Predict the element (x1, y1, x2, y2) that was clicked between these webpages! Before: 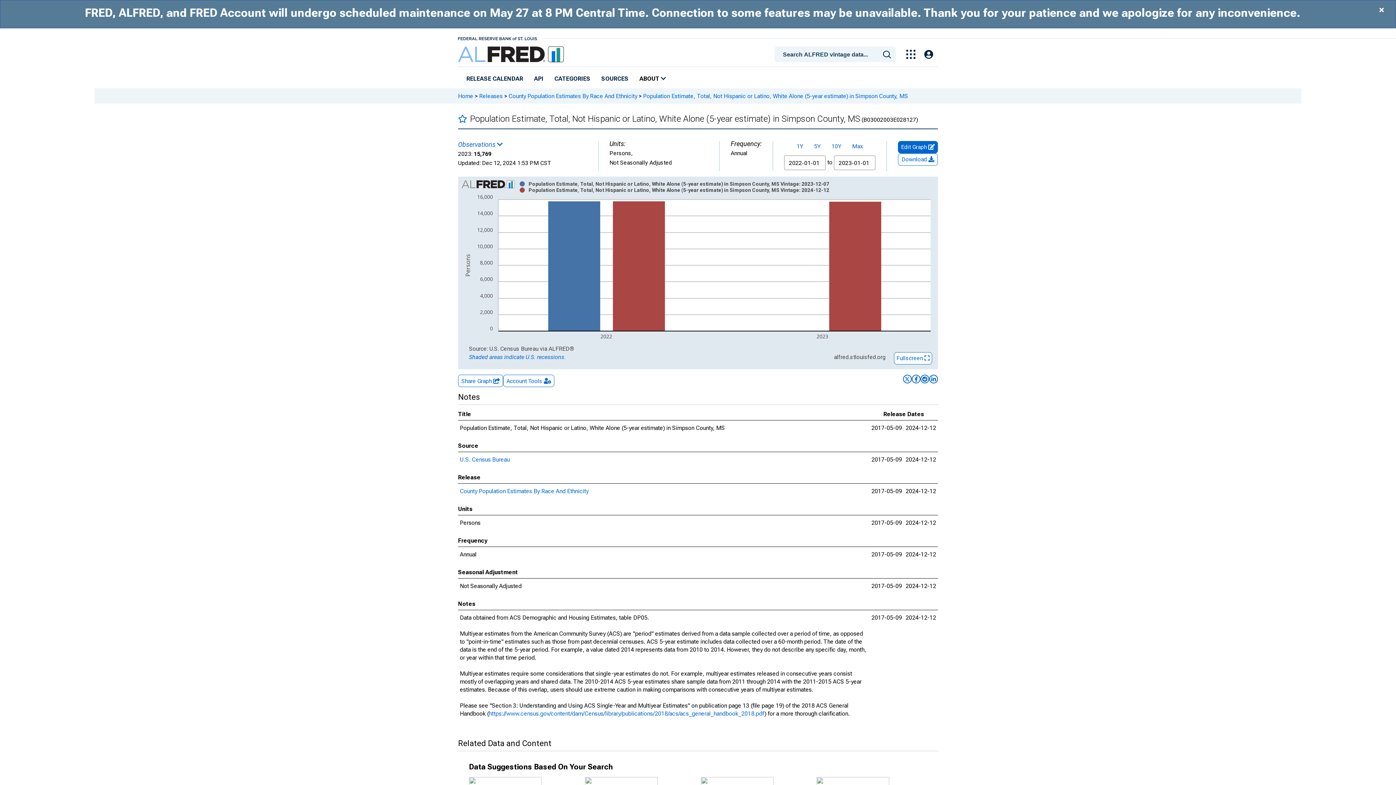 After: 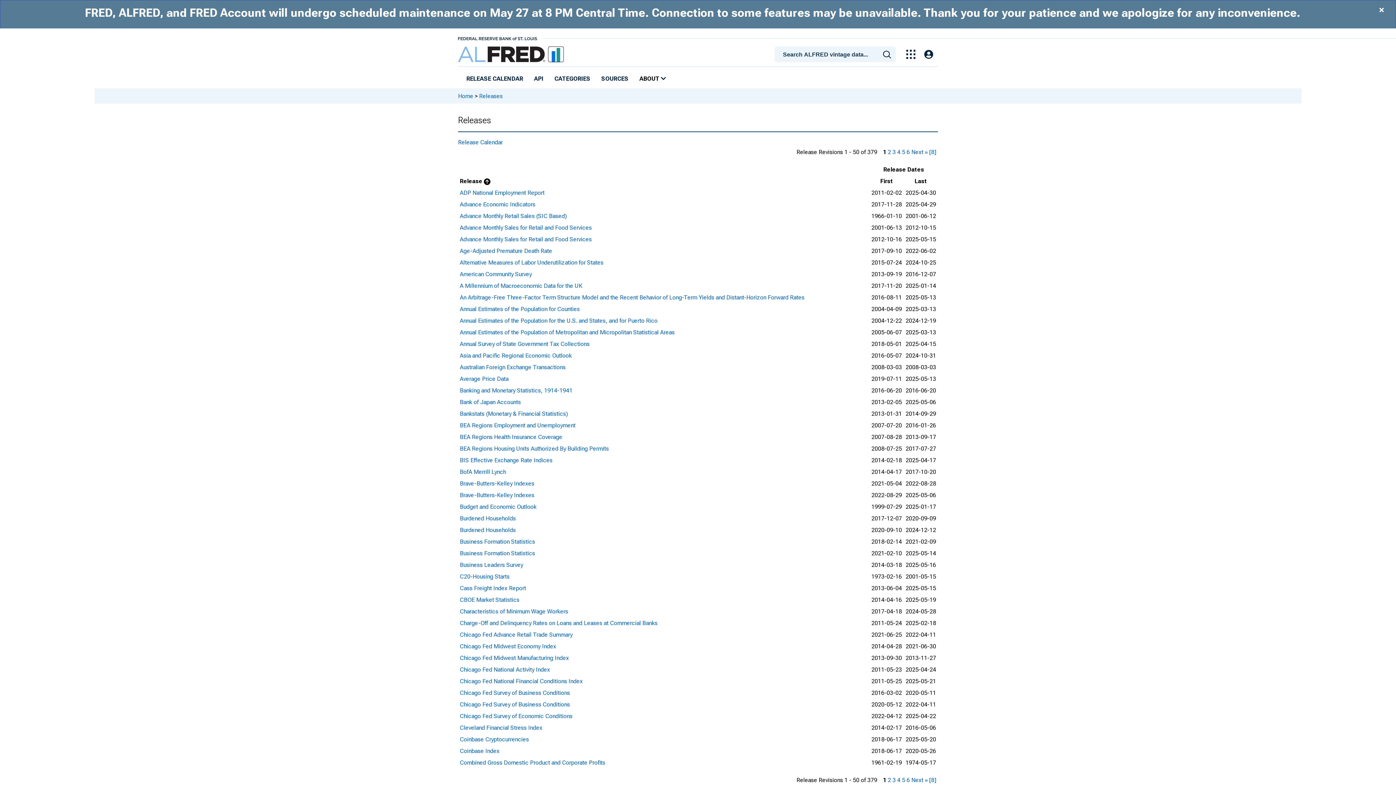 Action: bbox: (464, 72, 525, 85) label: RELEASE CALENDAR